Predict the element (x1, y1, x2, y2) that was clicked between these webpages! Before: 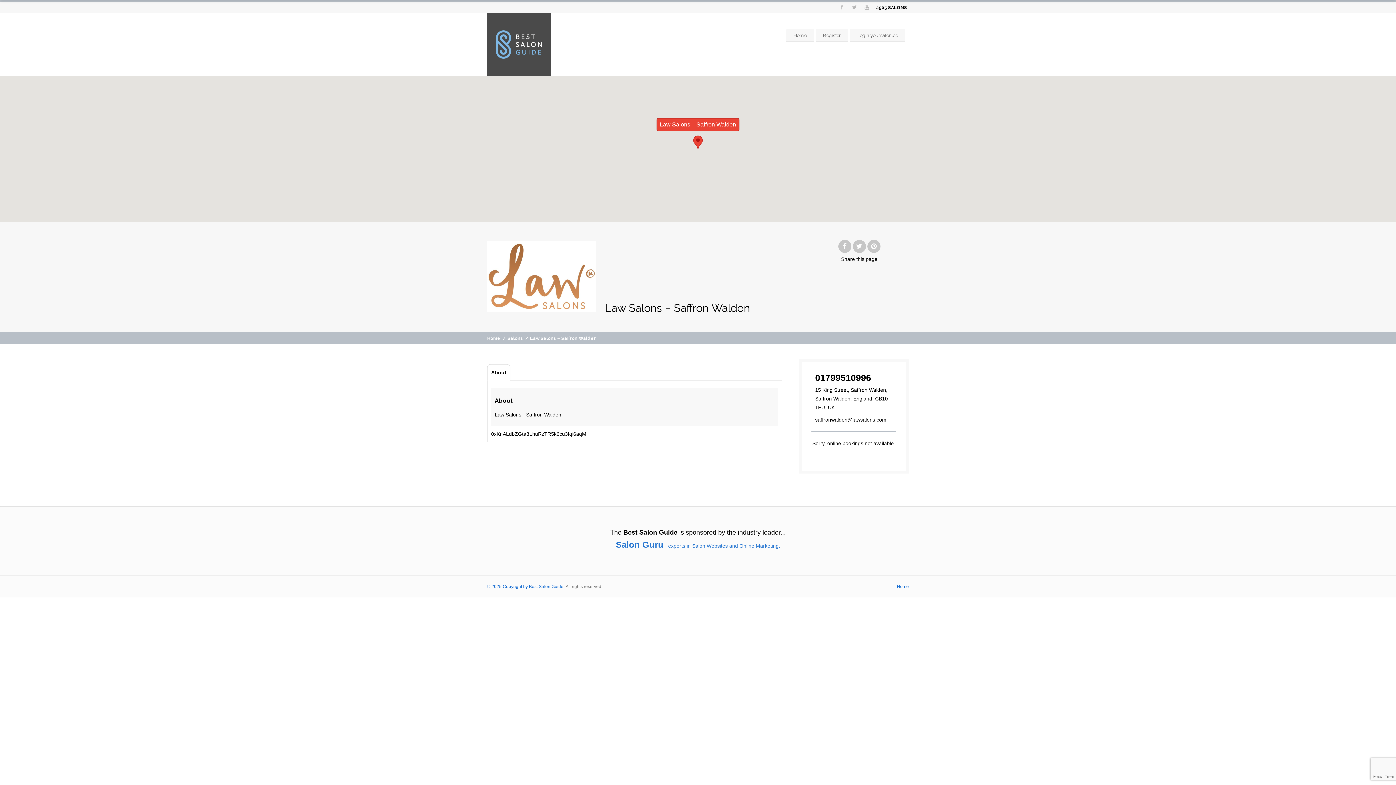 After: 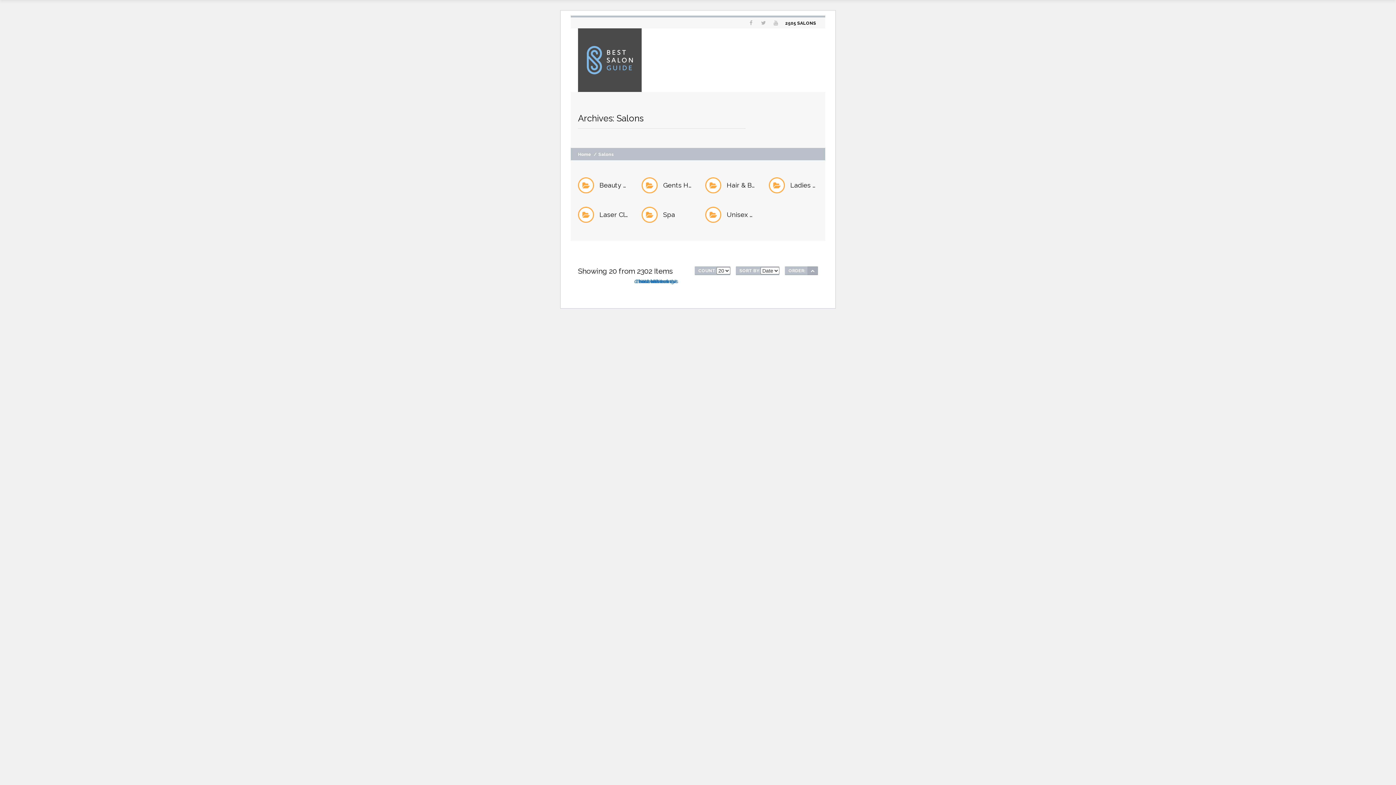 Action: bbox: (507, 334, 523, 342) label: Salons